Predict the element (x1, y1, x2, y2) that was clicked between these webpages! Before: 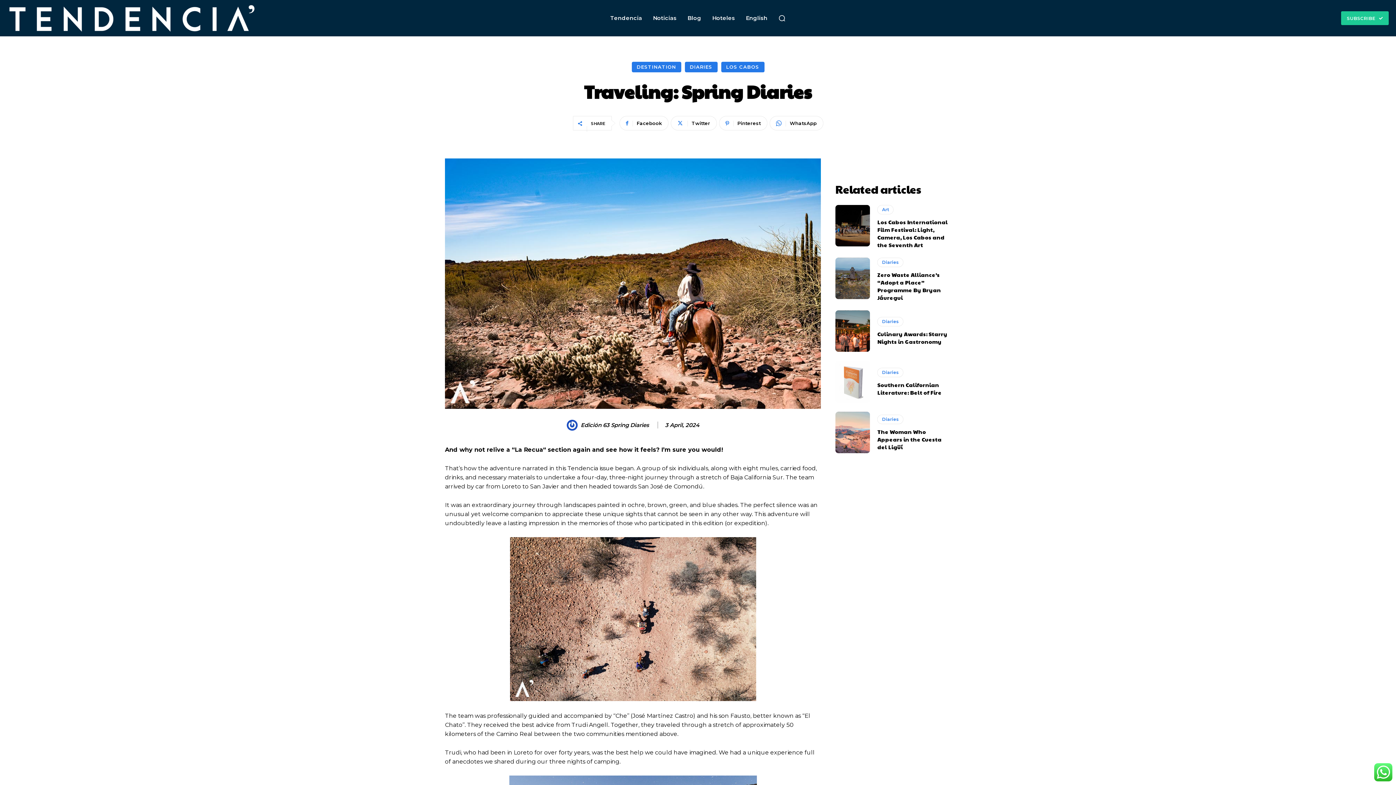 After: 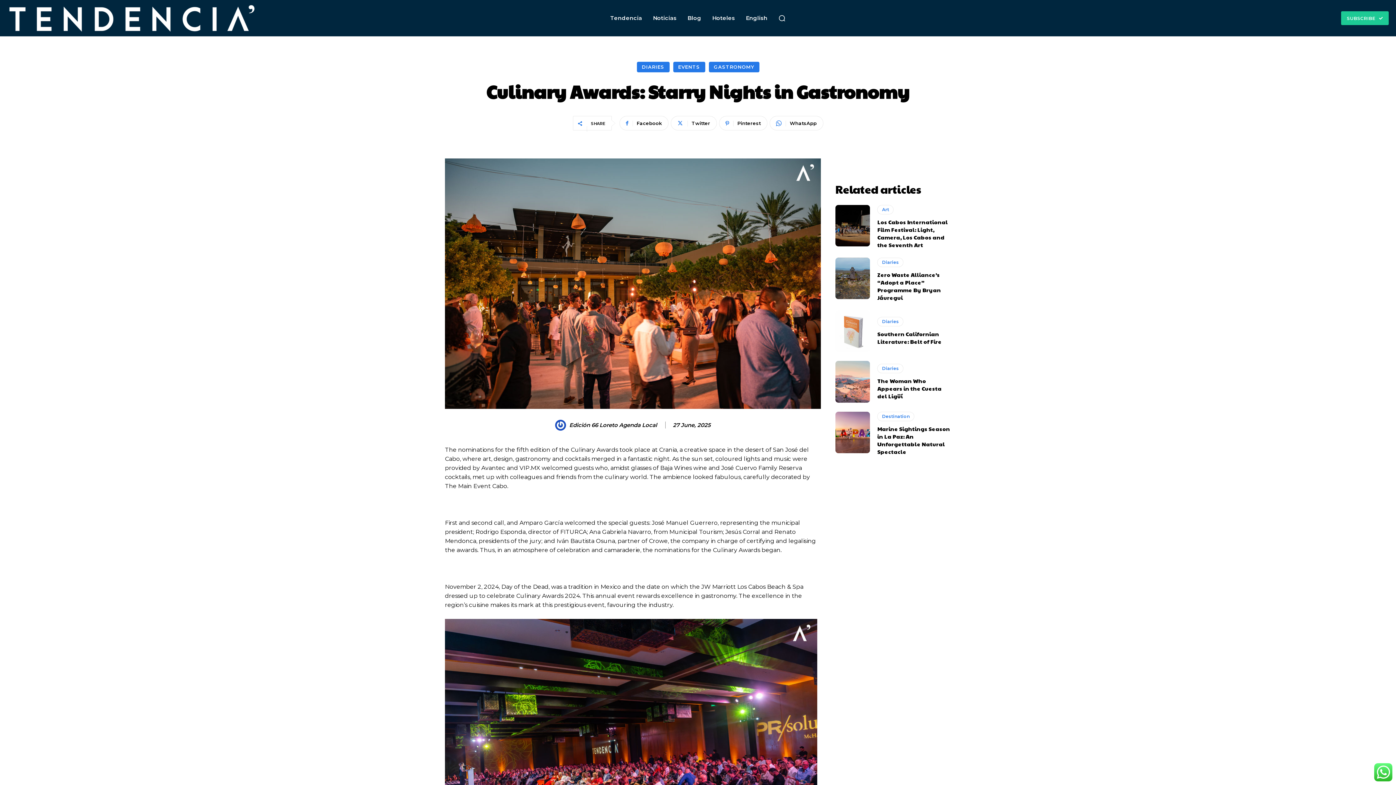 Action: bbox: (877, 330, 947, 345) label: Culinary Awards: Starry Nights in Gastronomy